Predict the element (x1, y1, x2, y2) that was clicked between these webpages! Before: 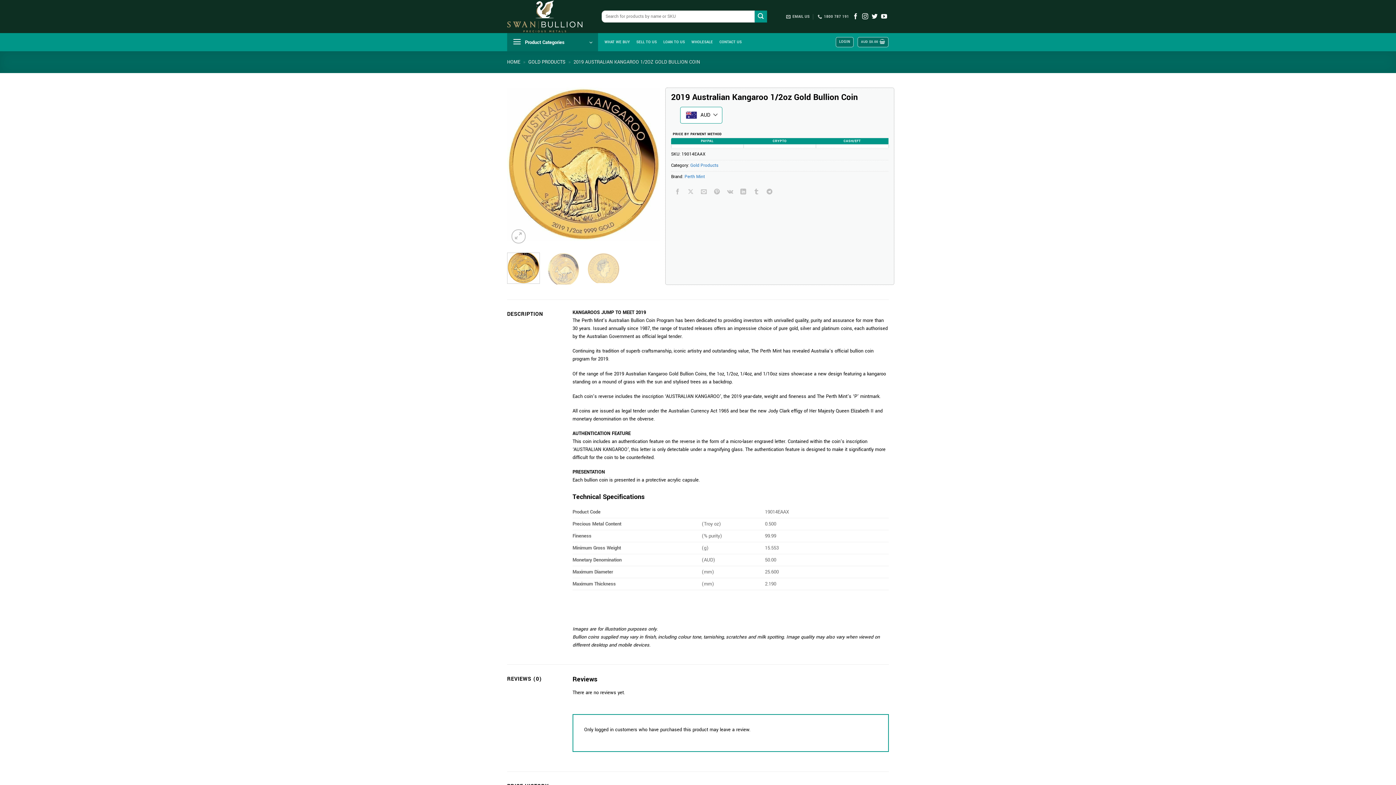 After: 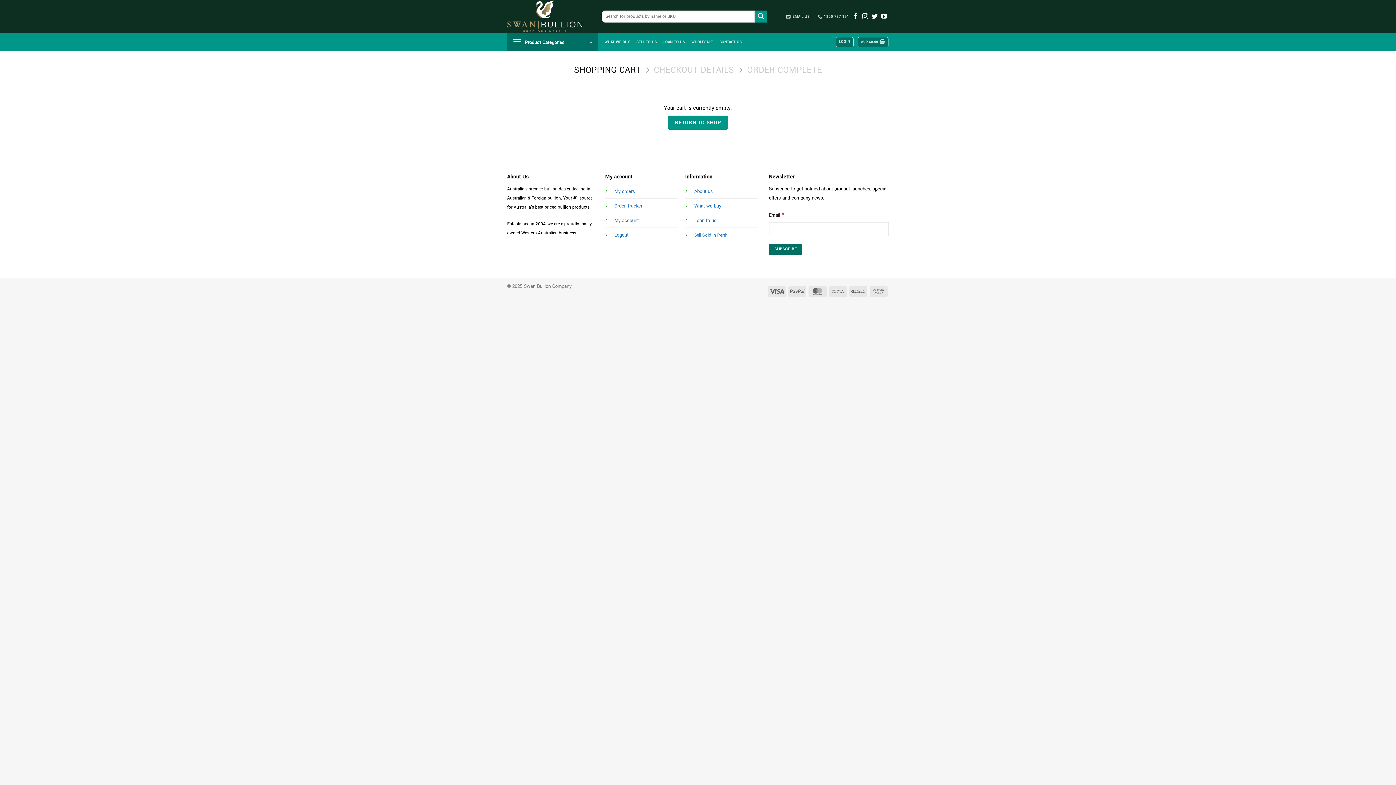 Action: label: AUD $0.00 bbox: (857, 37, 888, 47)